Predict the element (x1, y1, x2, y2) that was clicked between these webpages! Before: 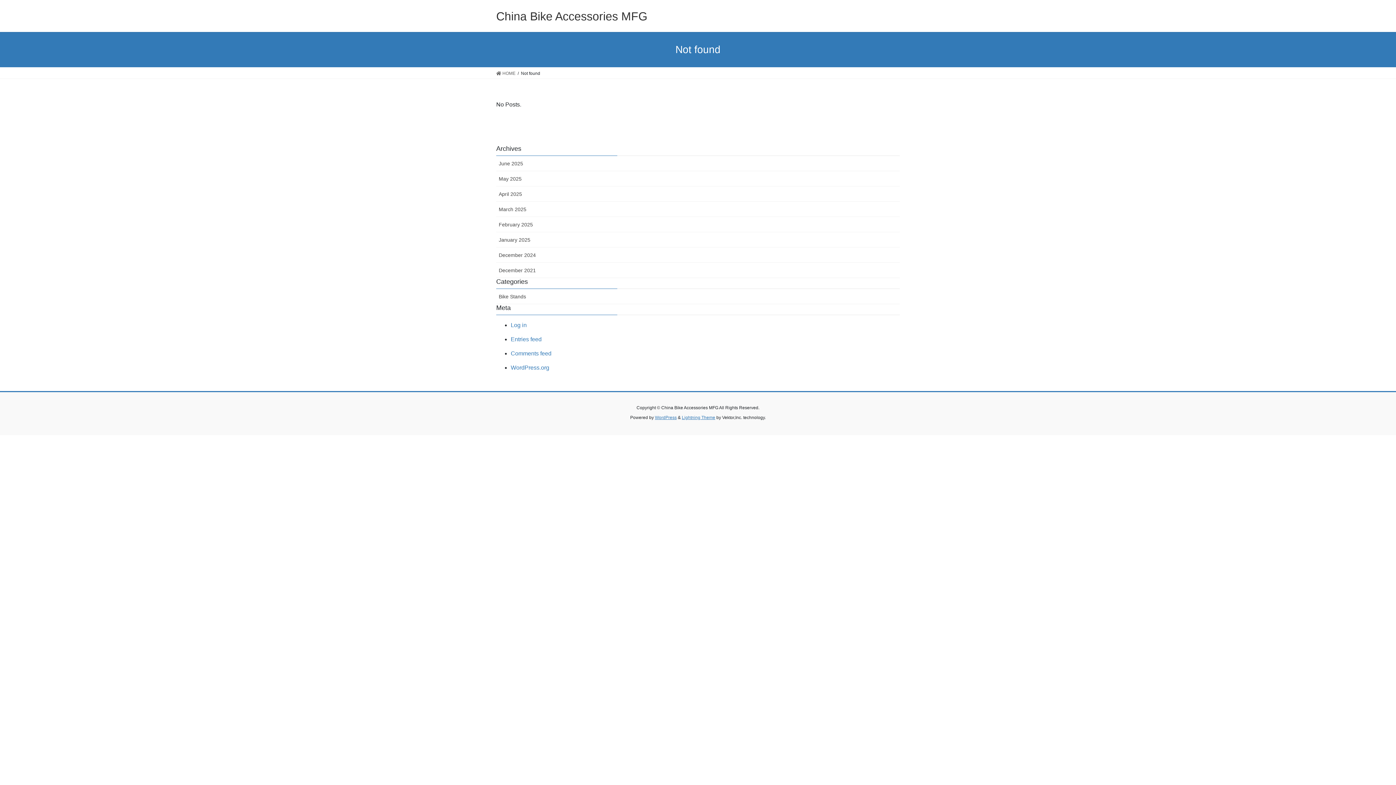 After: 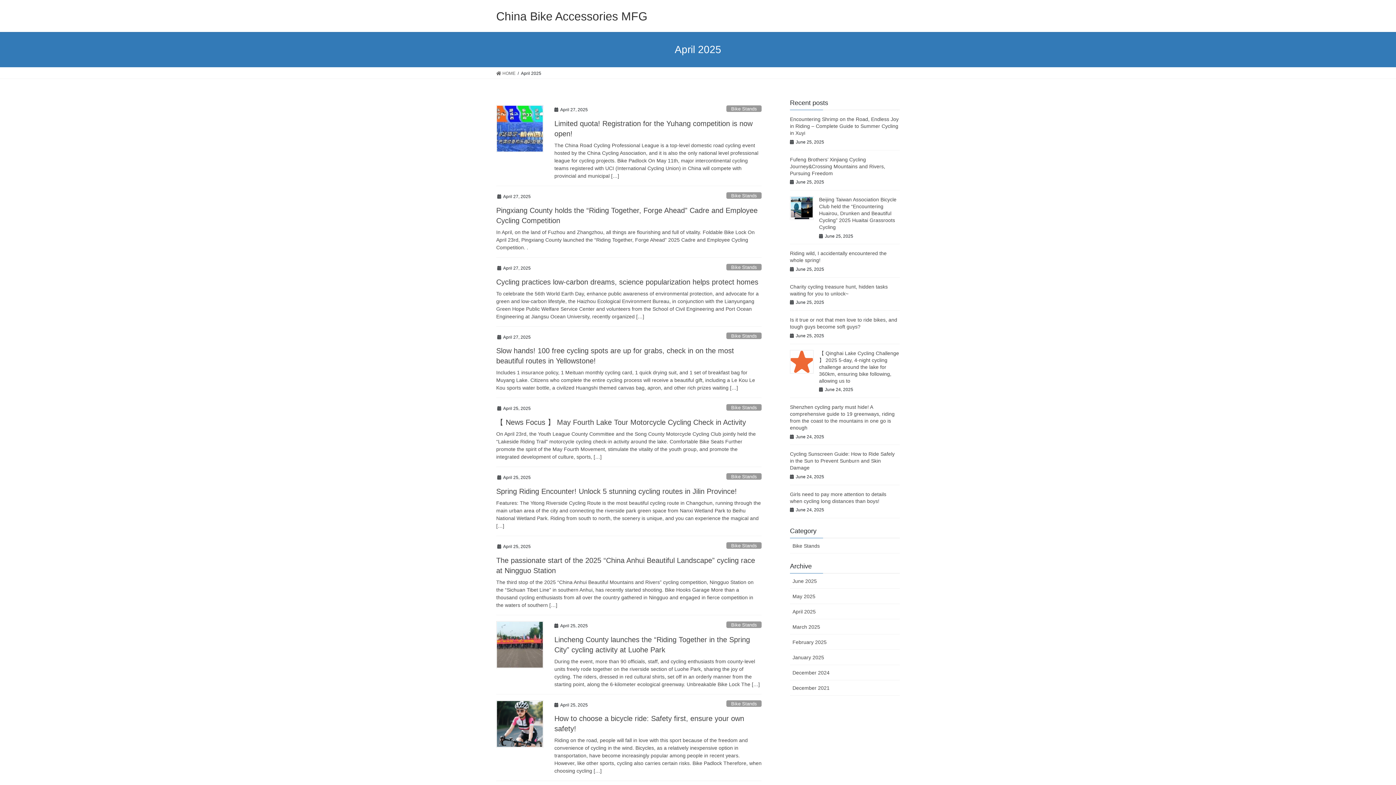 Action: label: April 2025 bbox: (496, 186, 900, 201)